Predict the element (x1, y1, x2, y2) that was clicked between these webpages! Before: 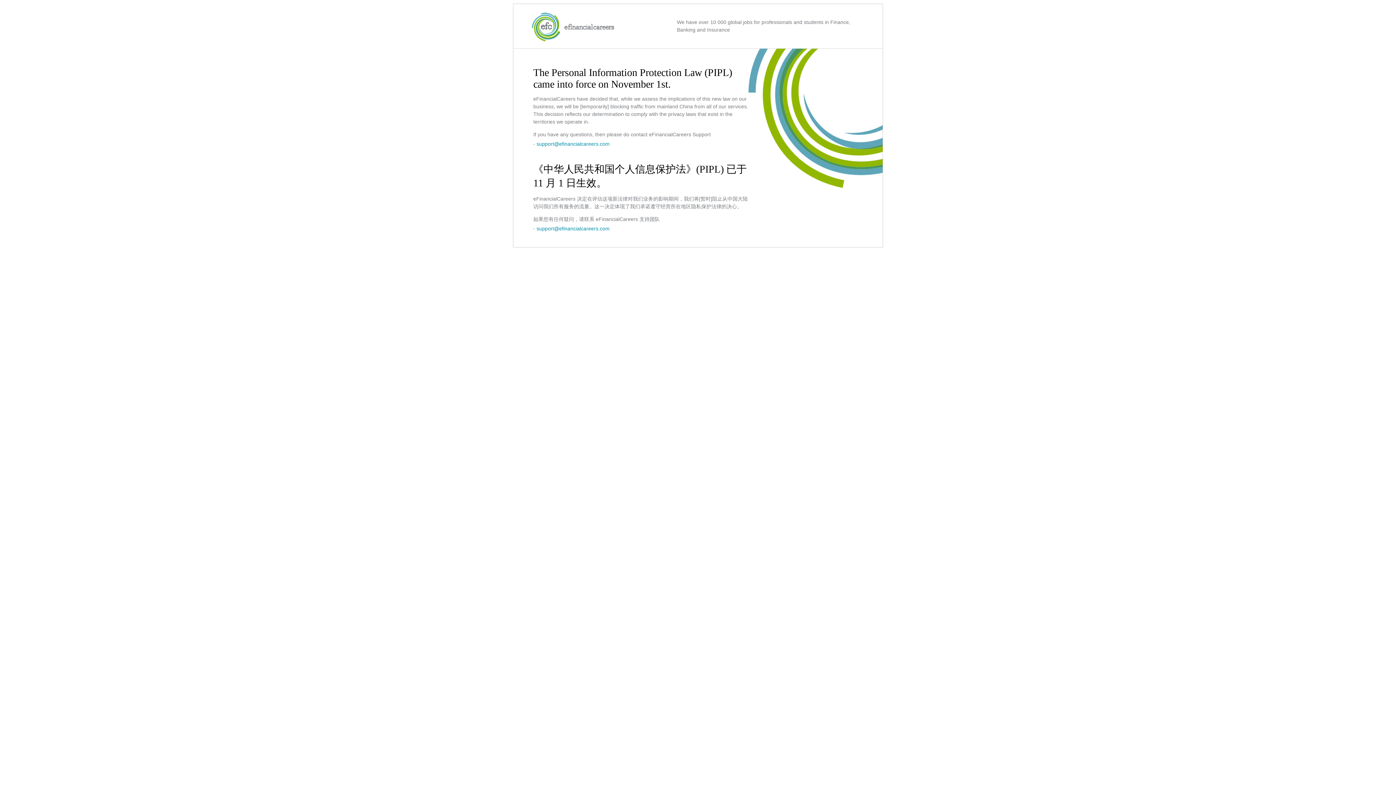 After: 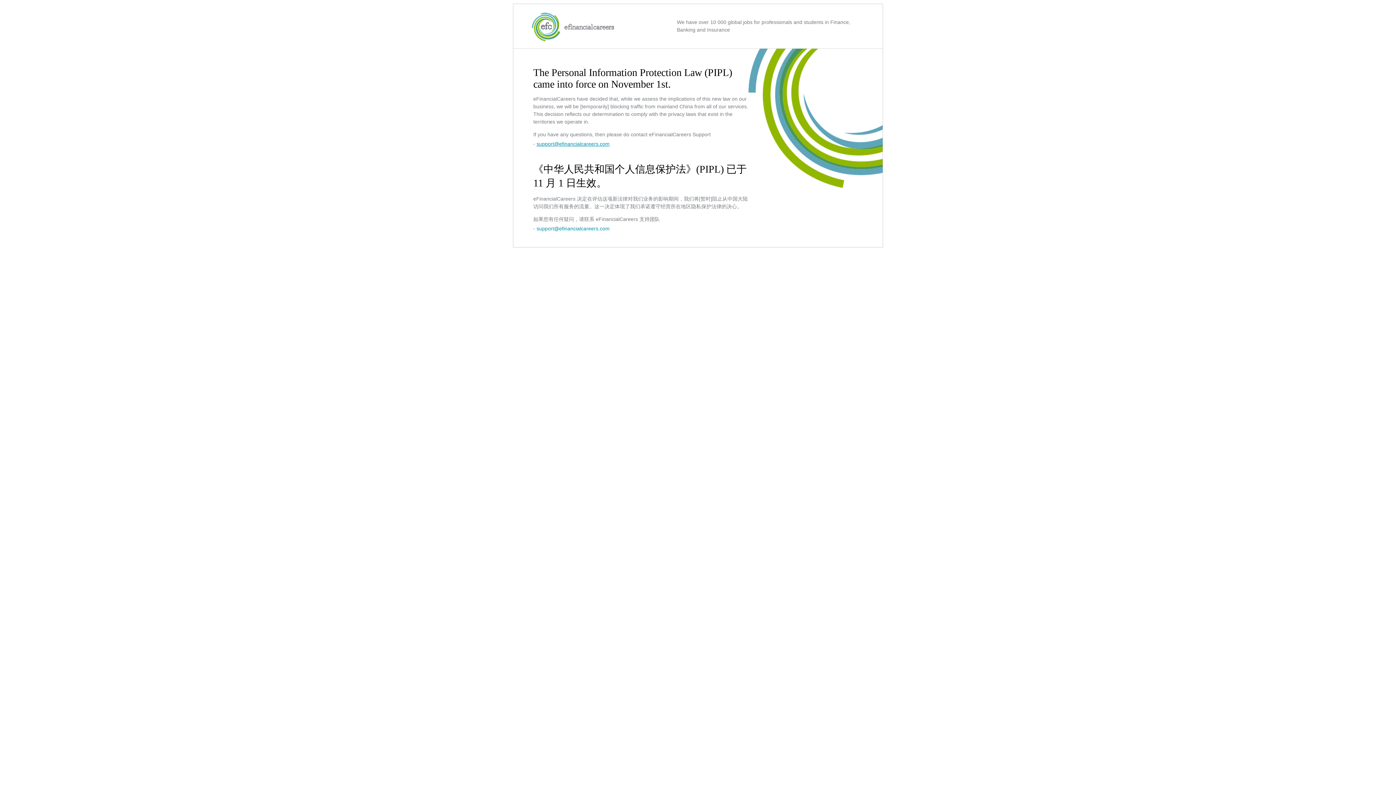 Action: bbox: (536, 141, 609, 146) label: support@efinancialcareers.com